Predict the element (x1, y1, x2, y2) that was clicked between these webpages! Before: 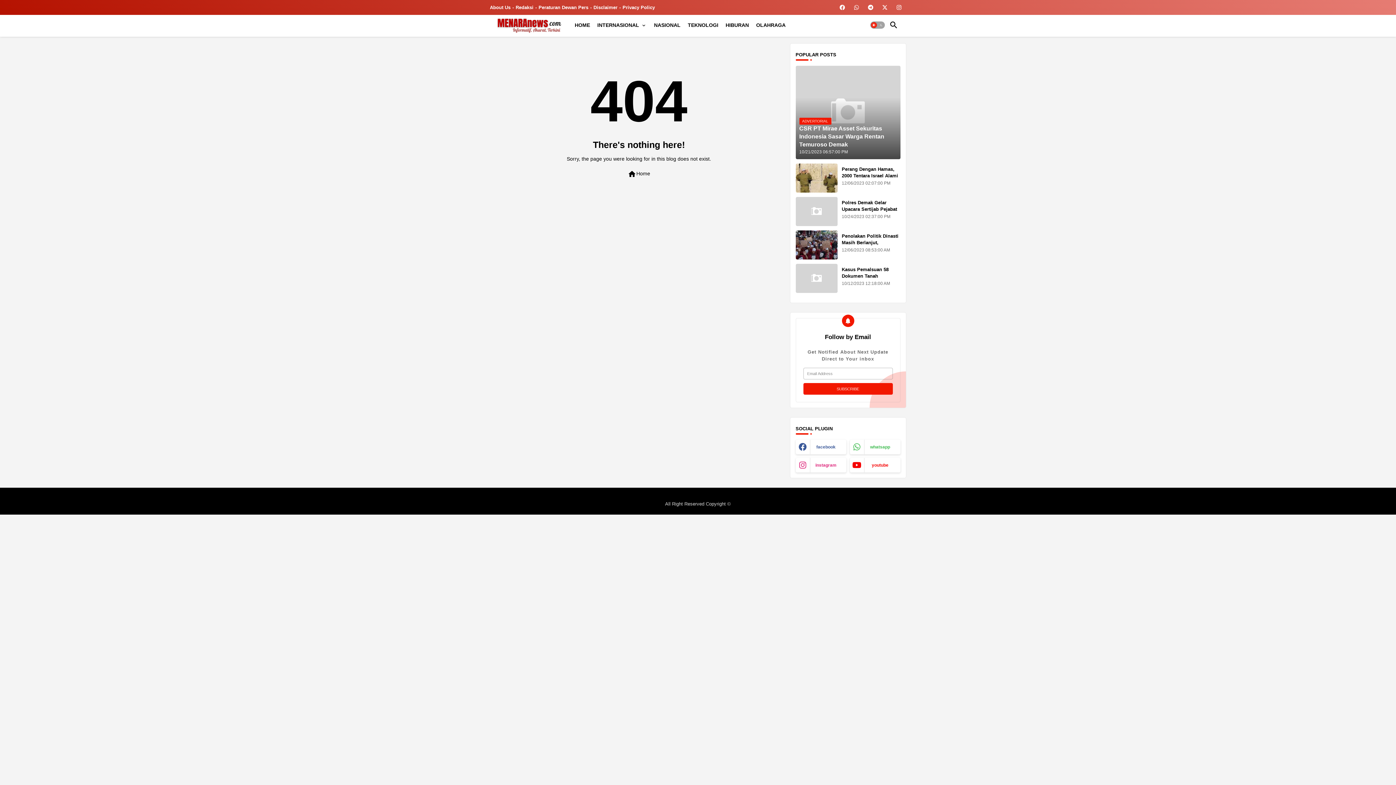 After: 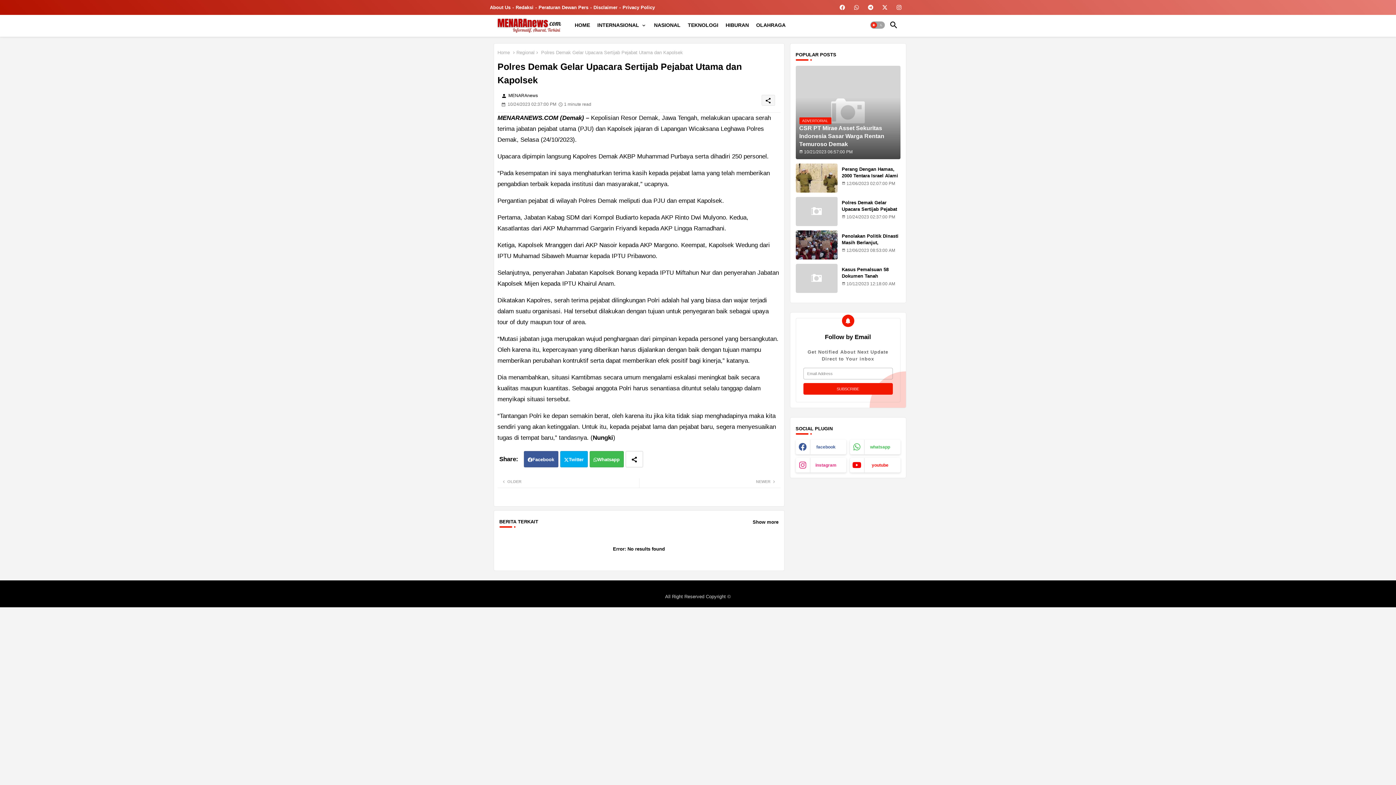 Action: bbox: (842, 199, 900, 219) label: Polres Demak Gelar Upacara Sertijab Pejabat Utama dan Kapolsek